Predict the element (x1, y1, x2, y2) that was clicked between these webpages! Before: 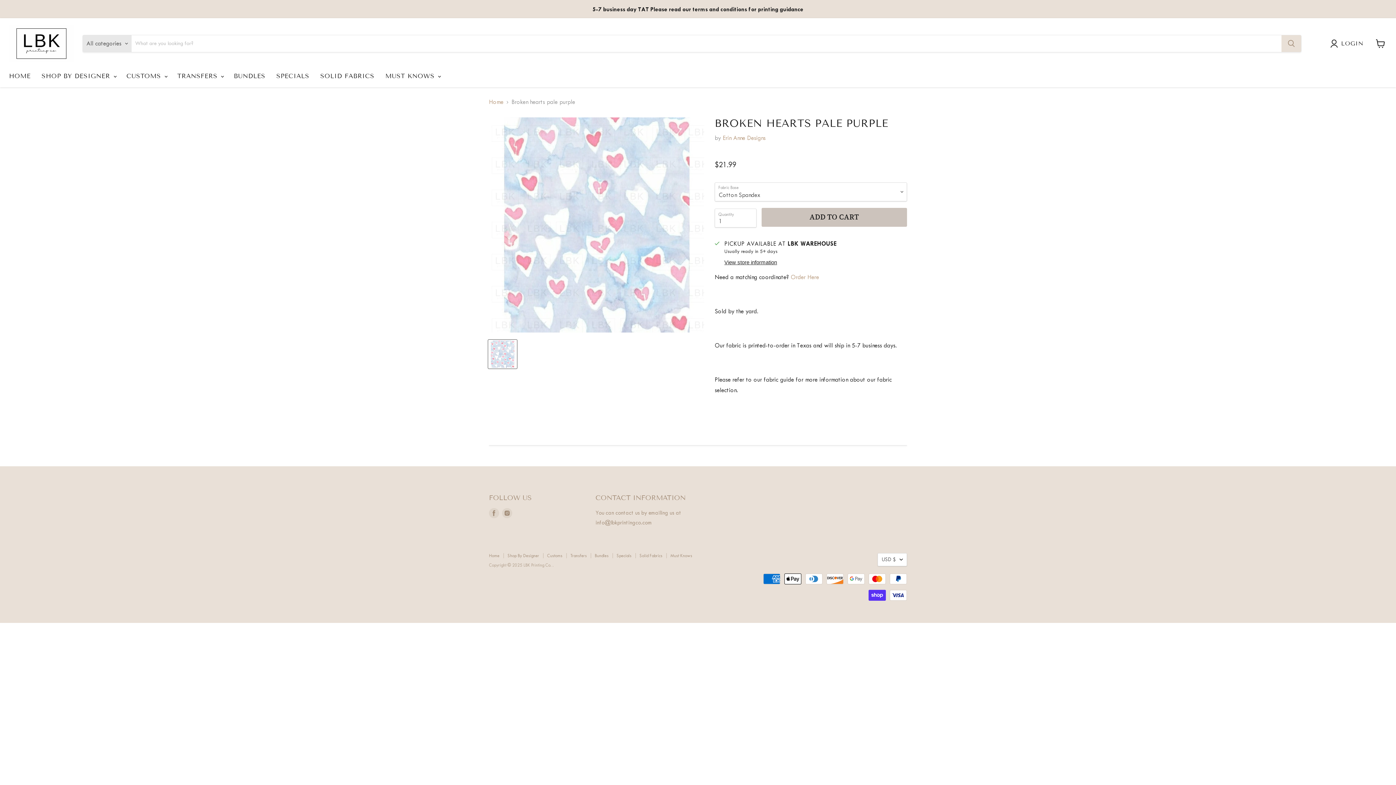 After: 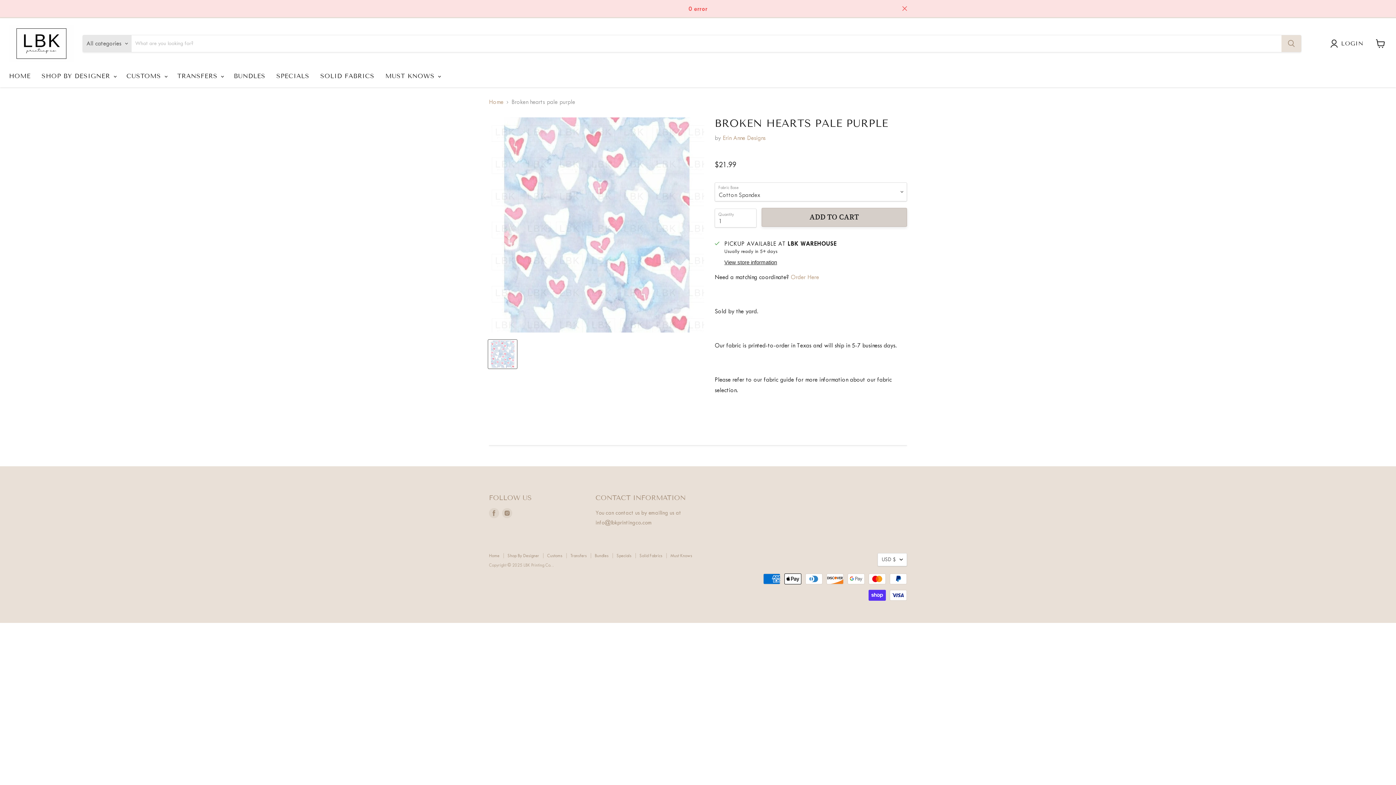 Action: label: ADD TO CART bbox: (761, 207, 907, 226)